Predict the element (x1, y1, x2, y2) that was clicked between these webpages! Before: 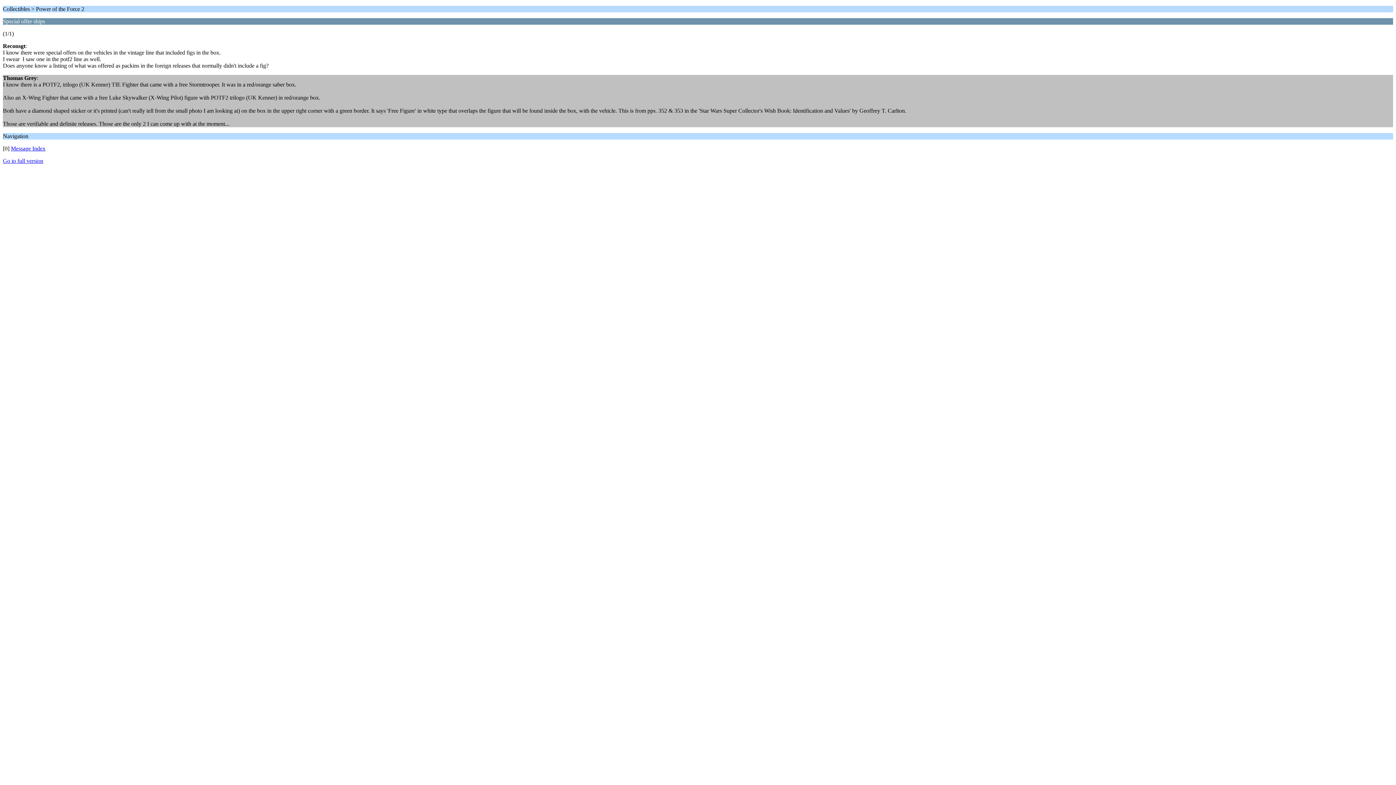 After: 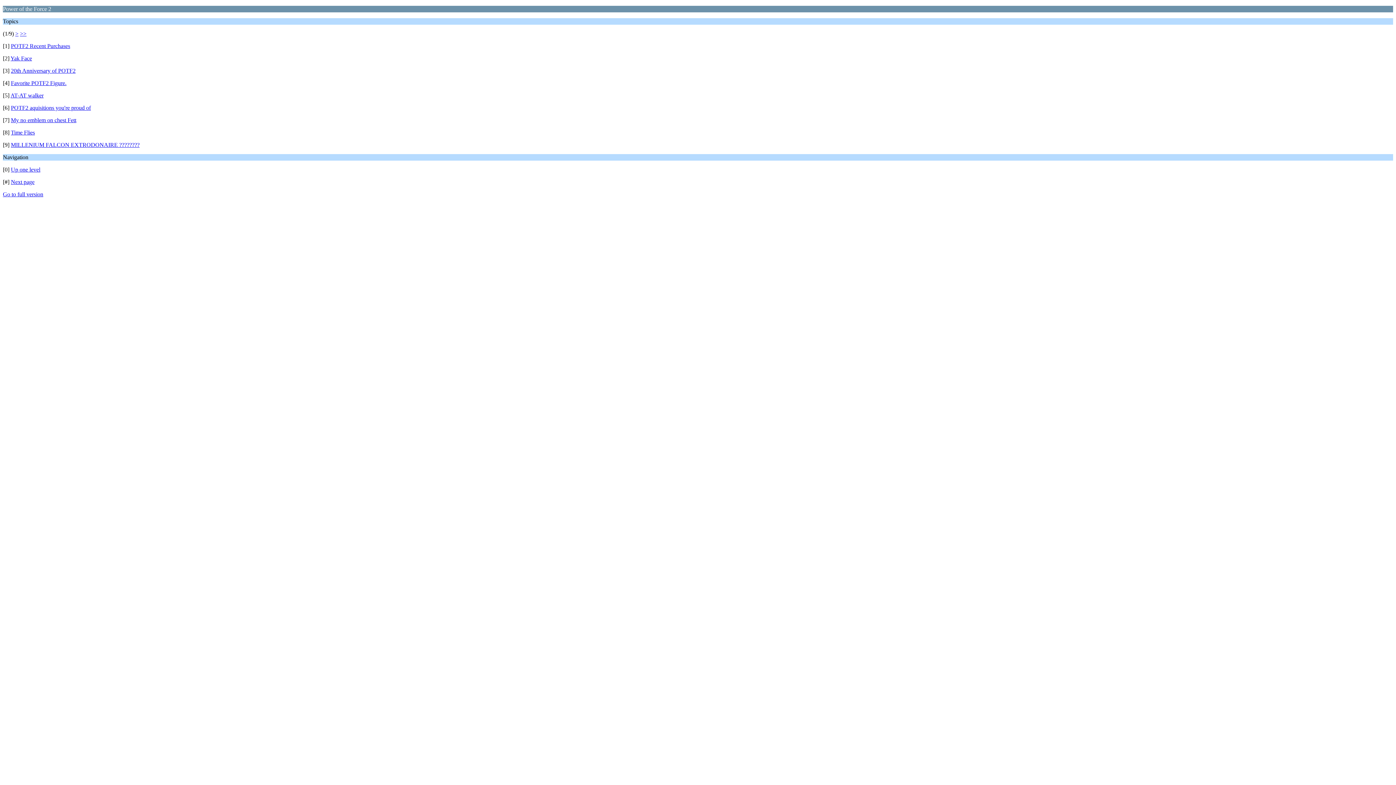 Action: bbox: (10, 145, 45, 151) label: Message Index